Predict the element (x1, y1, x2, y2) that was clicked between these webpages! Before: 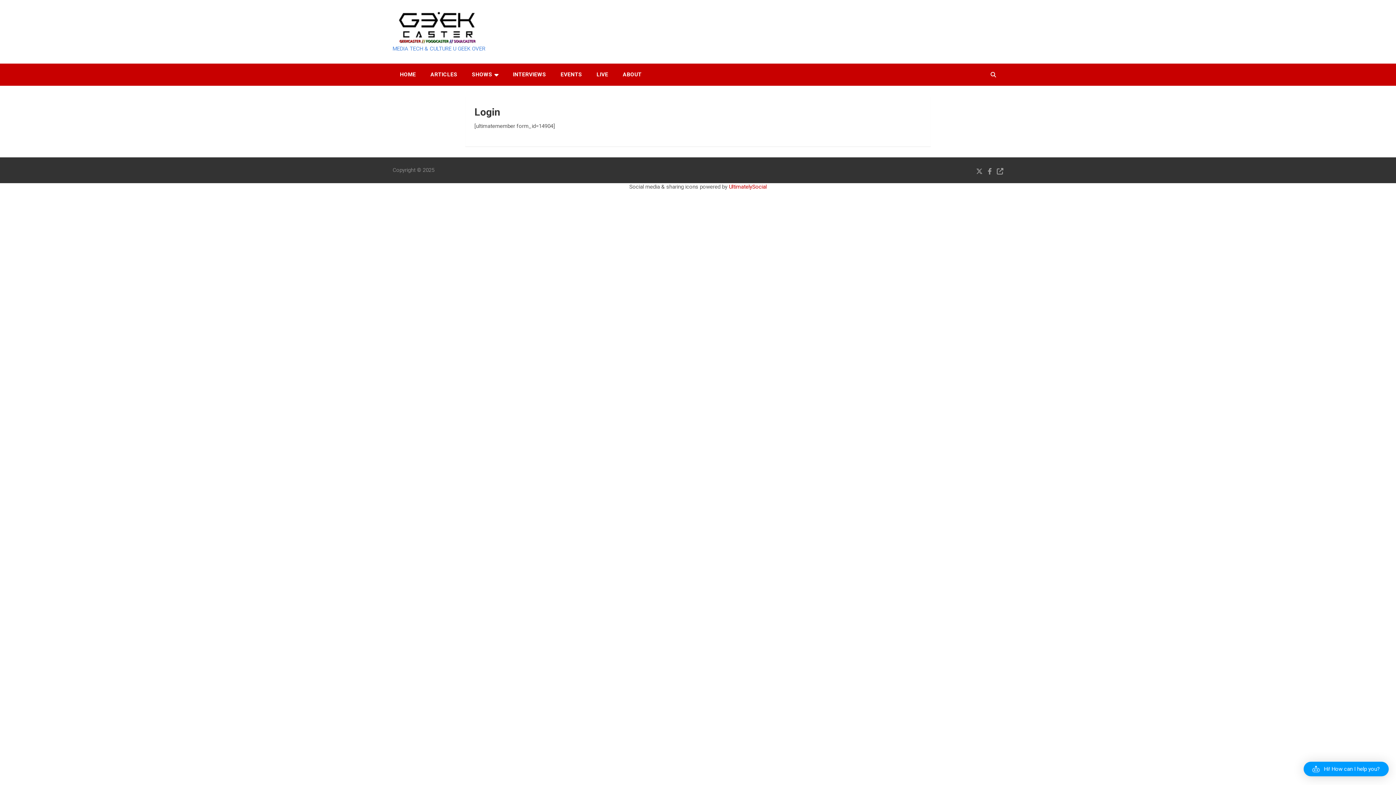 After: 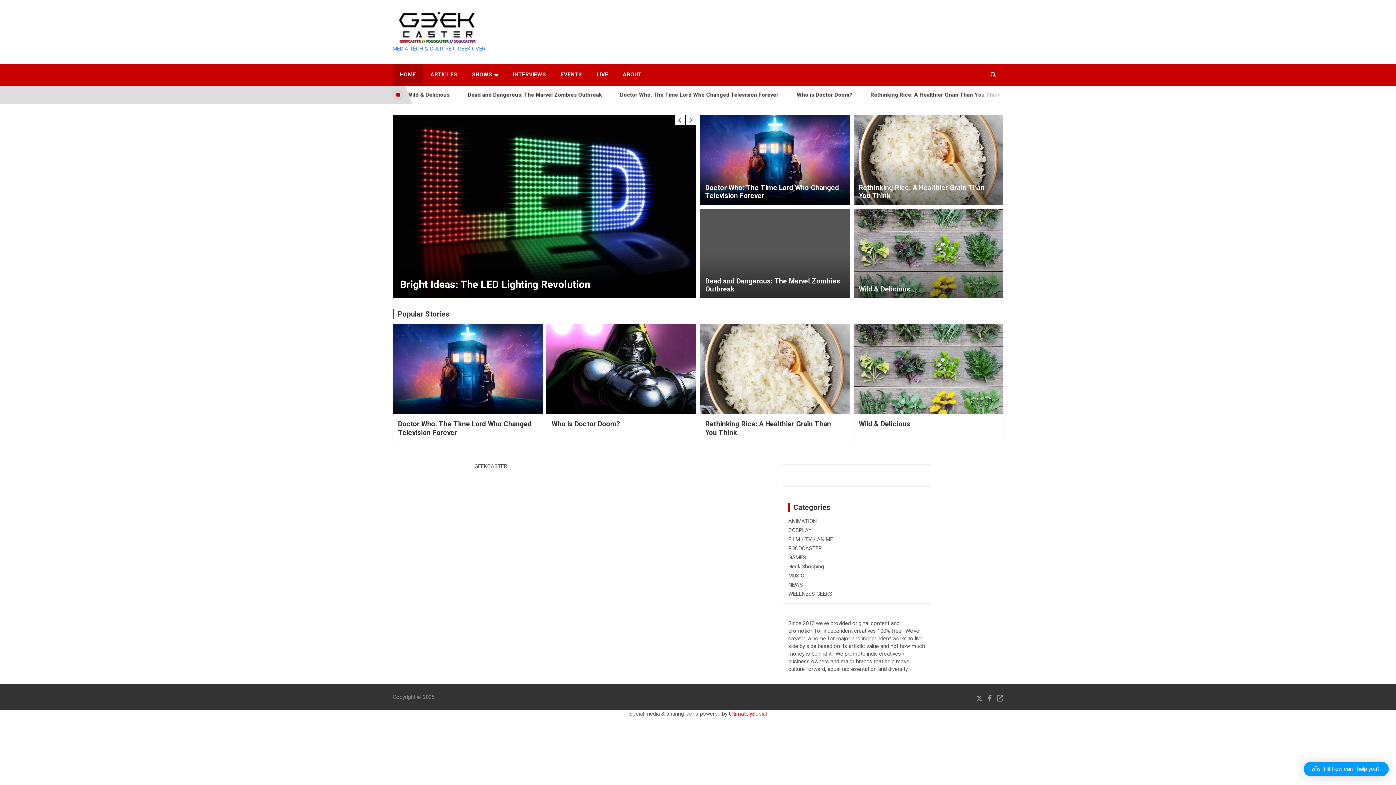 Action: bbox: (392, 11, 481, 20)